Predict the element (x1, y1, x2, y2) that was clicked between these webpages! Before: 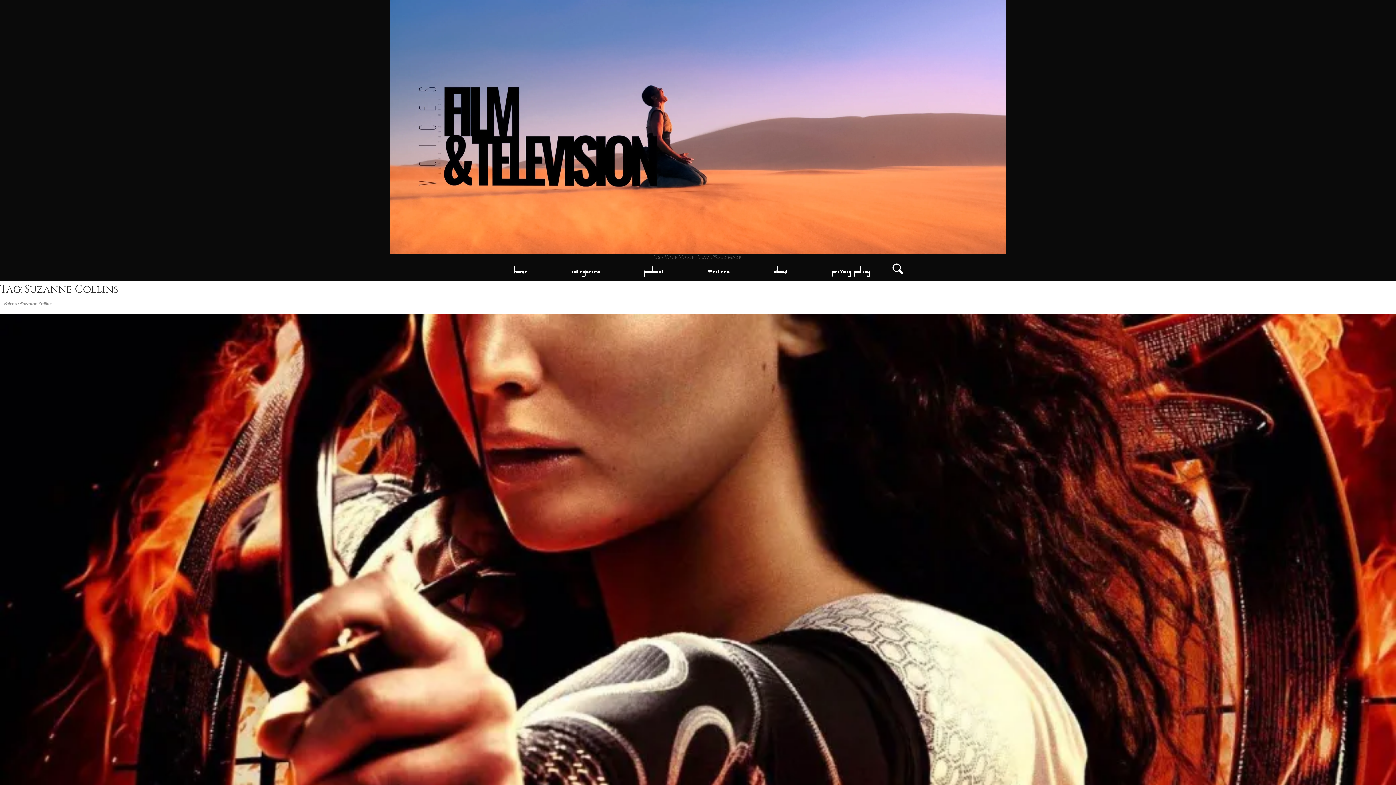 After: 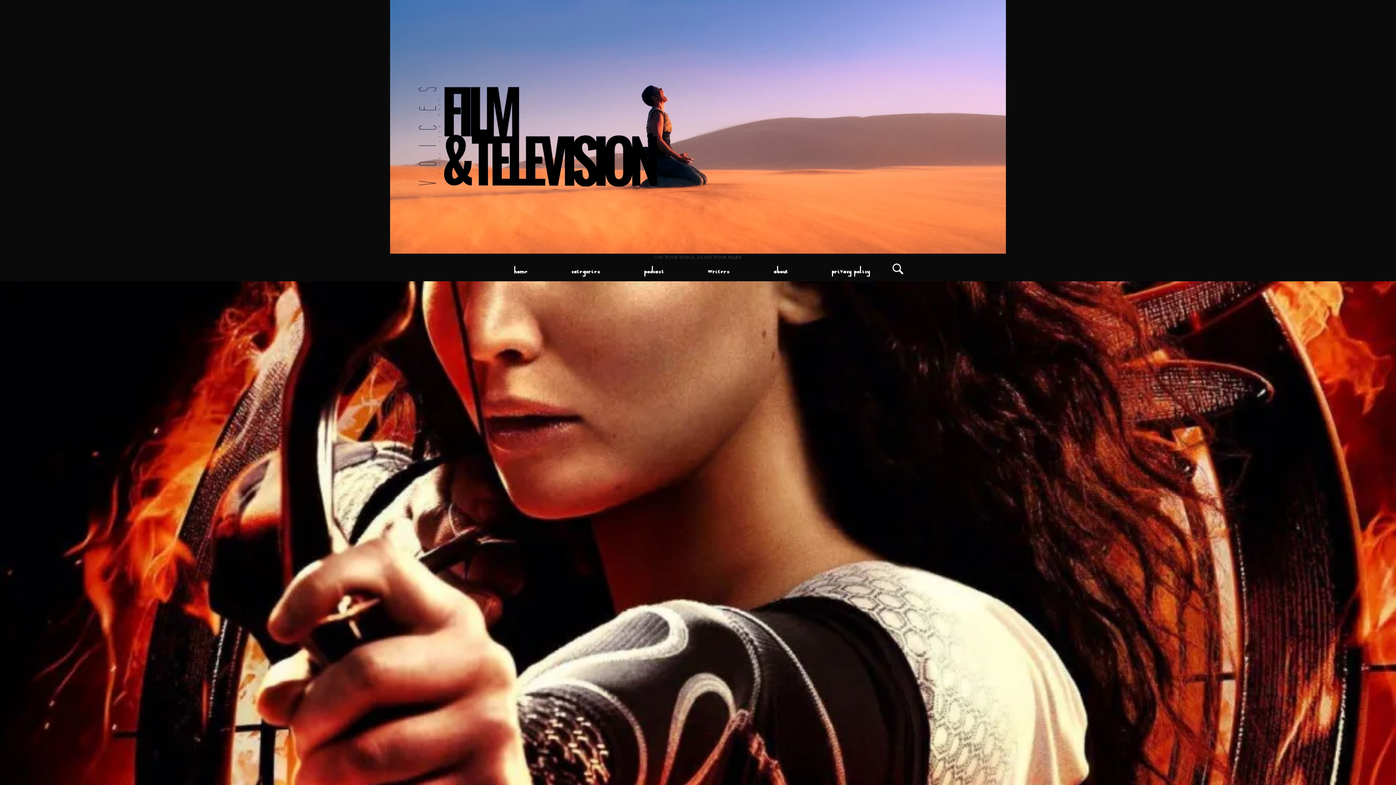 Action: label: Open post bbox: (0, 314, 1396, 1186)